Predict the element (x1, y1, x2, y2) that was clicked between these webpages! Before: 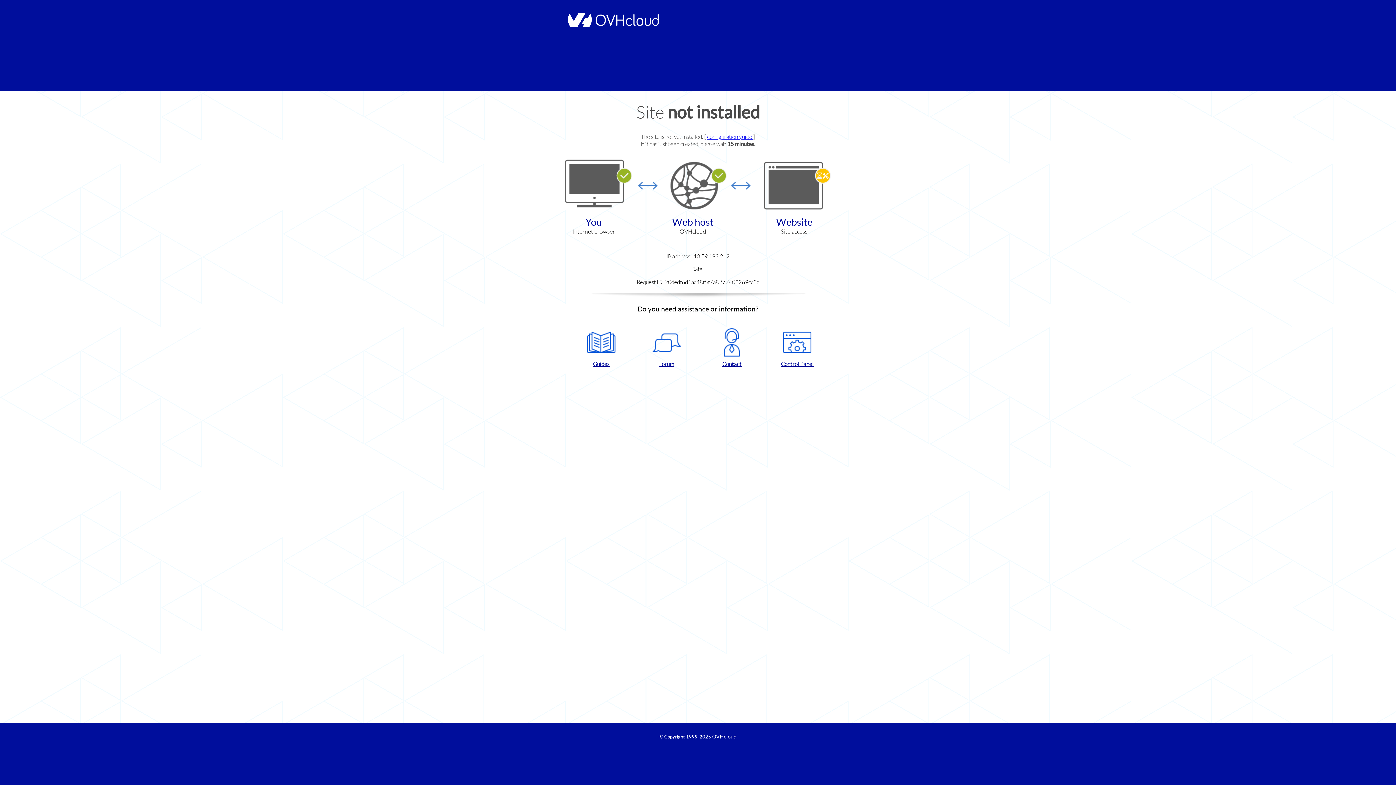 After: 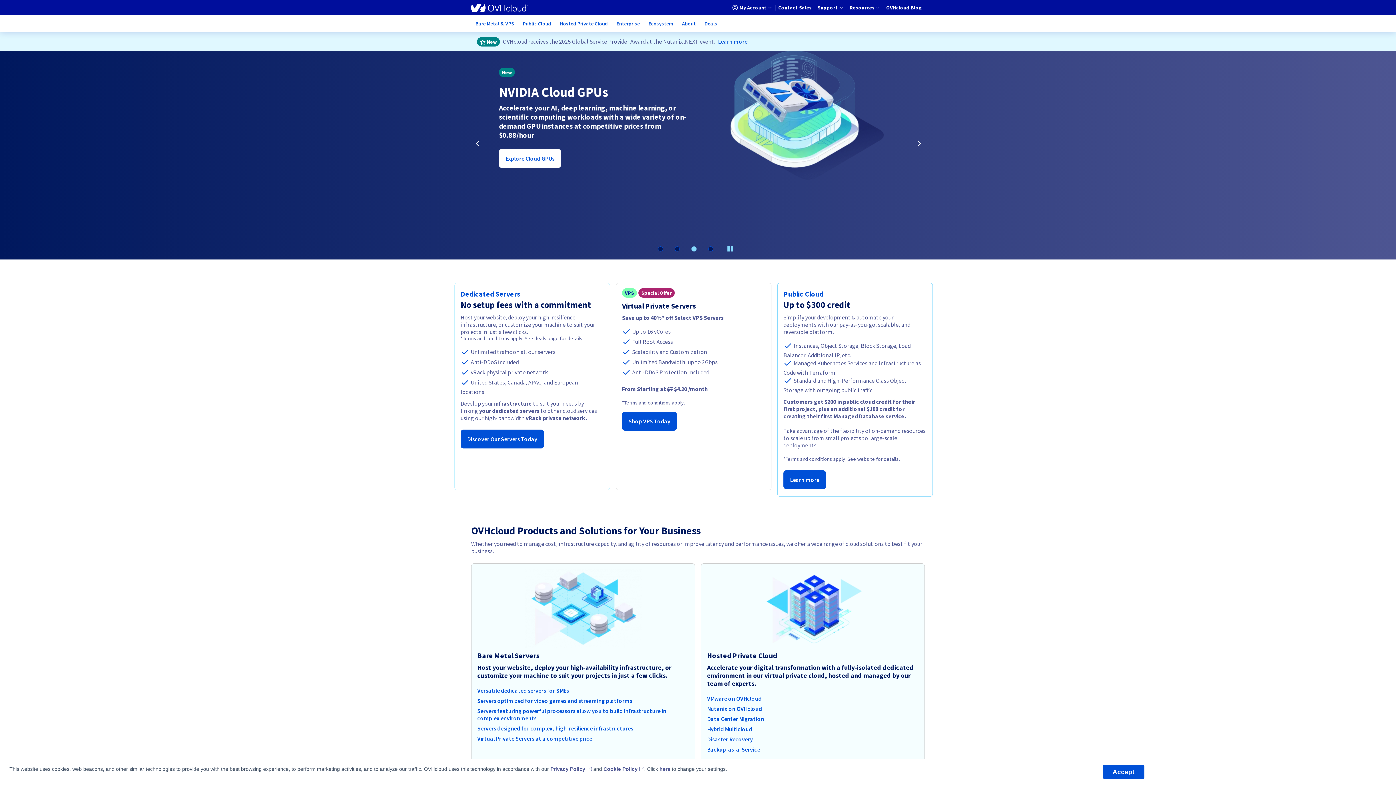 Action: bbox: (564, 22, 658, 28)